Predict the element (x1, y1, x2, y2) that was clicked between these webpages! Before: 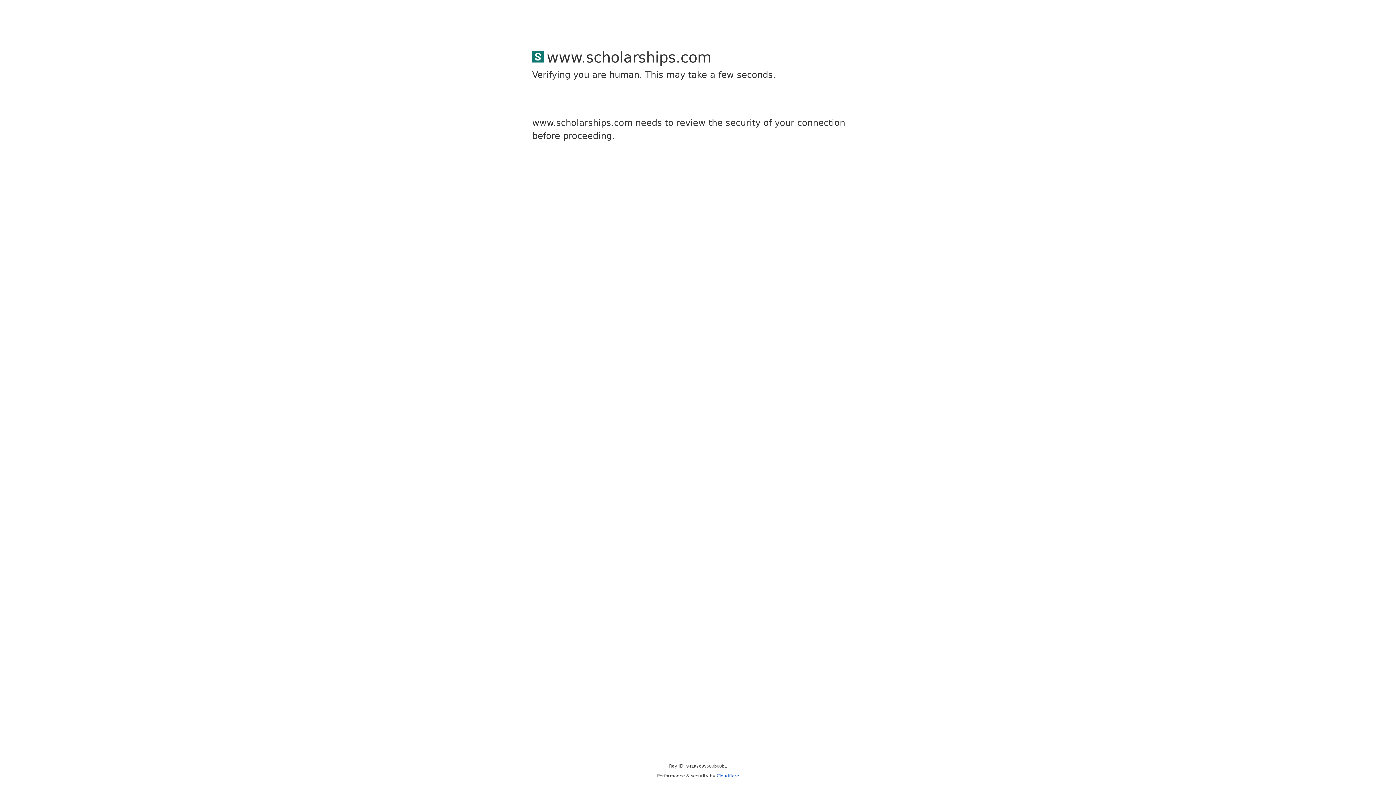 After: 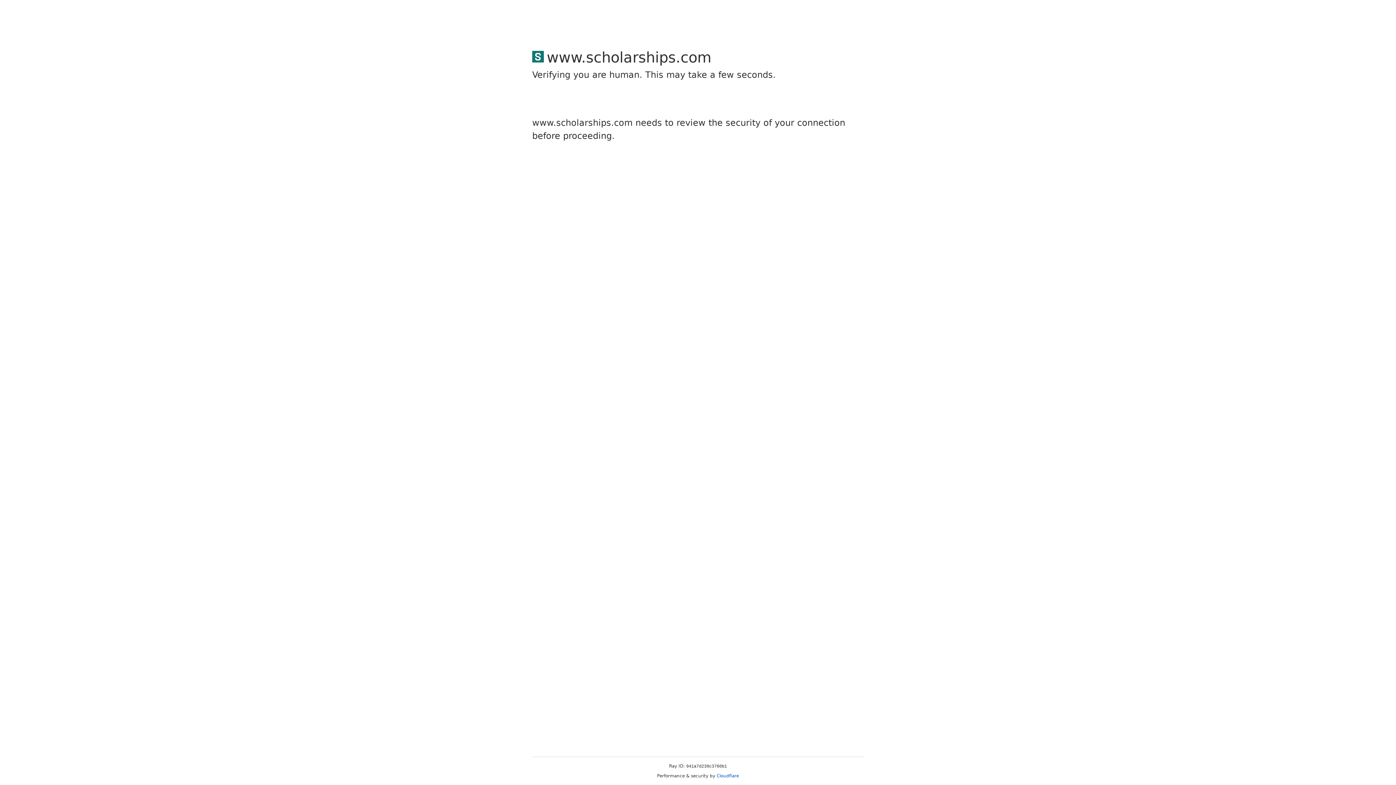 Action: label: Cloudflare bbox: (716, 773, 739, 778)